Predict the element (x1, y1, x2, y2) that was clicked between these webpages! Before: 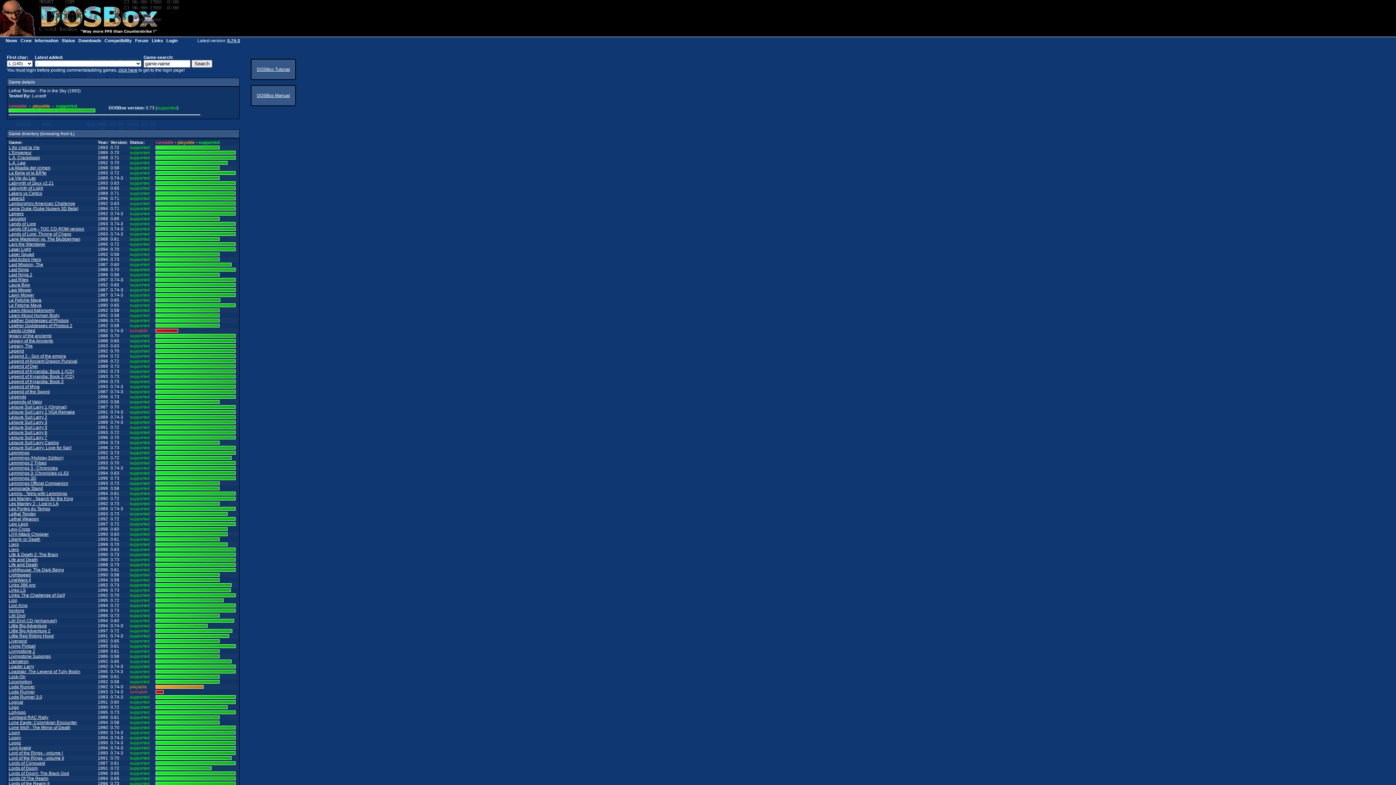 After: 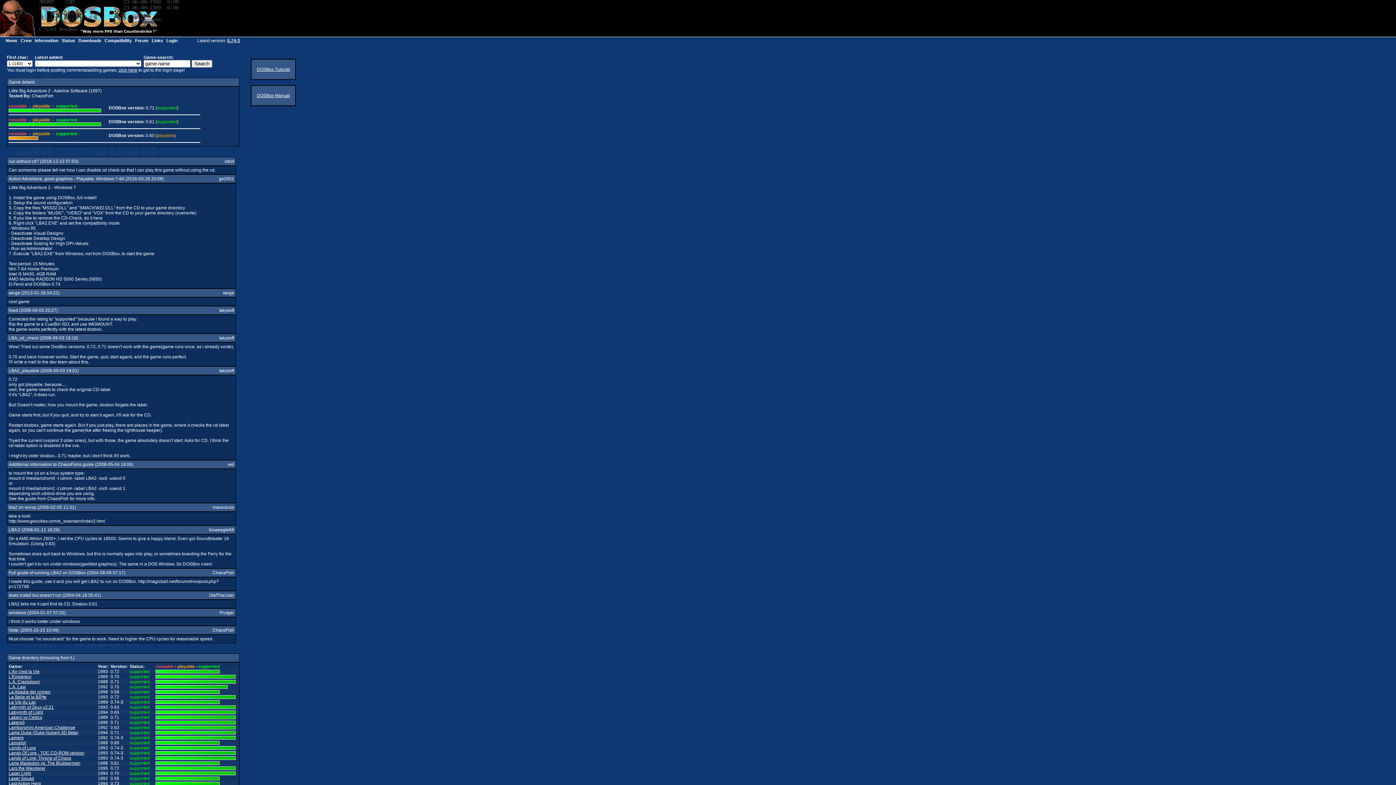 Action: label: Little Big Adventure 2 bbox: (8, 628, 50, 633)